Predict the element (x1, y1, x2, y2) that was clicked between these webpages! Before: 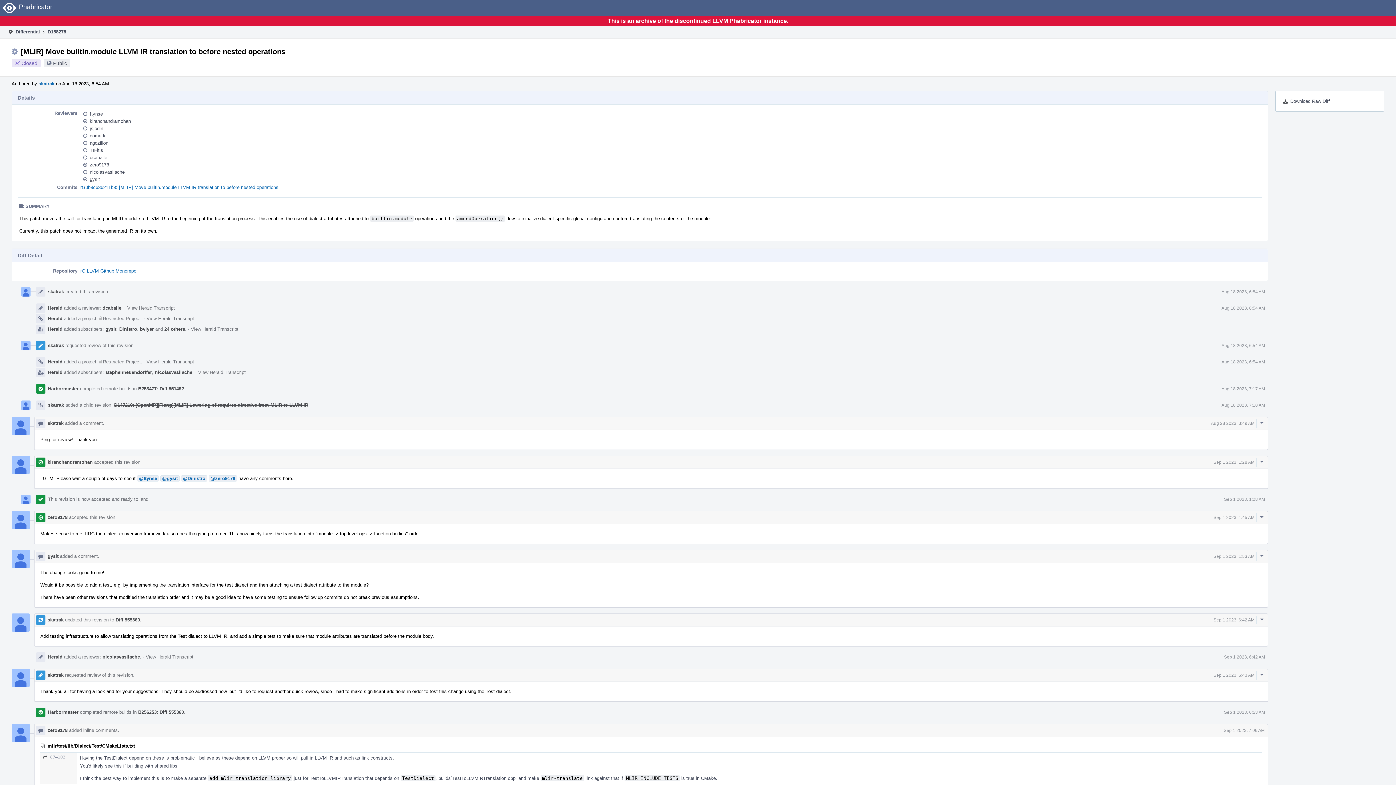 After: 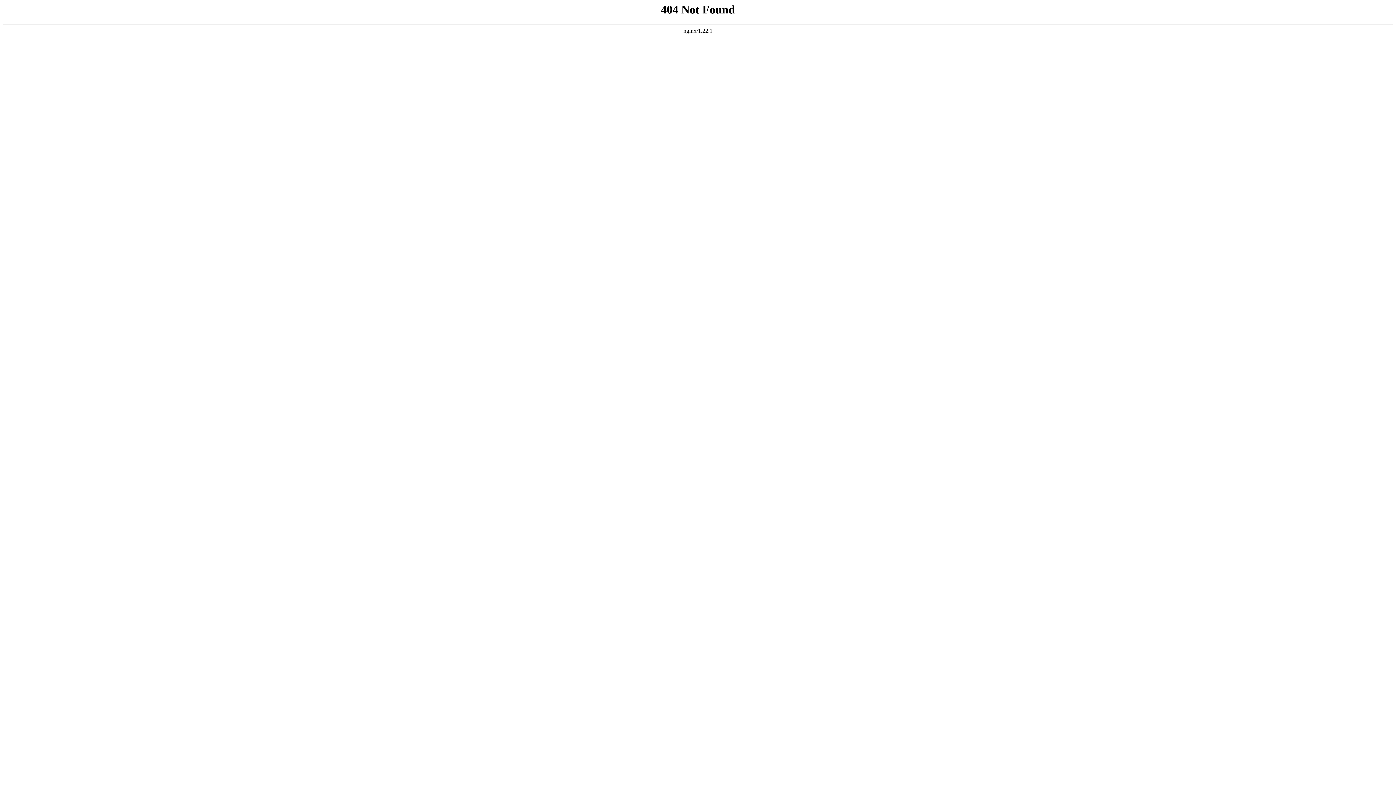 Action: label: Dinistro bbox: (119, 326, 137, 331)